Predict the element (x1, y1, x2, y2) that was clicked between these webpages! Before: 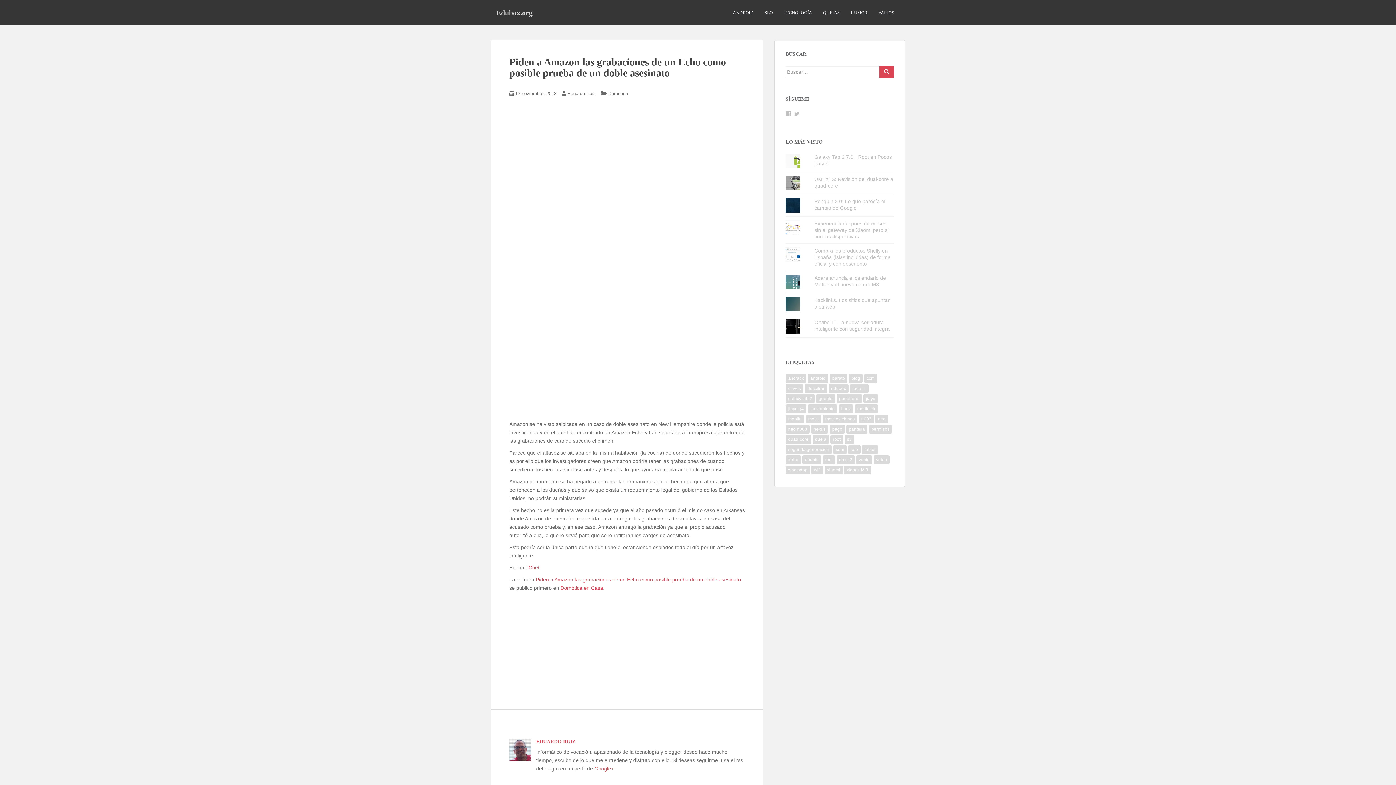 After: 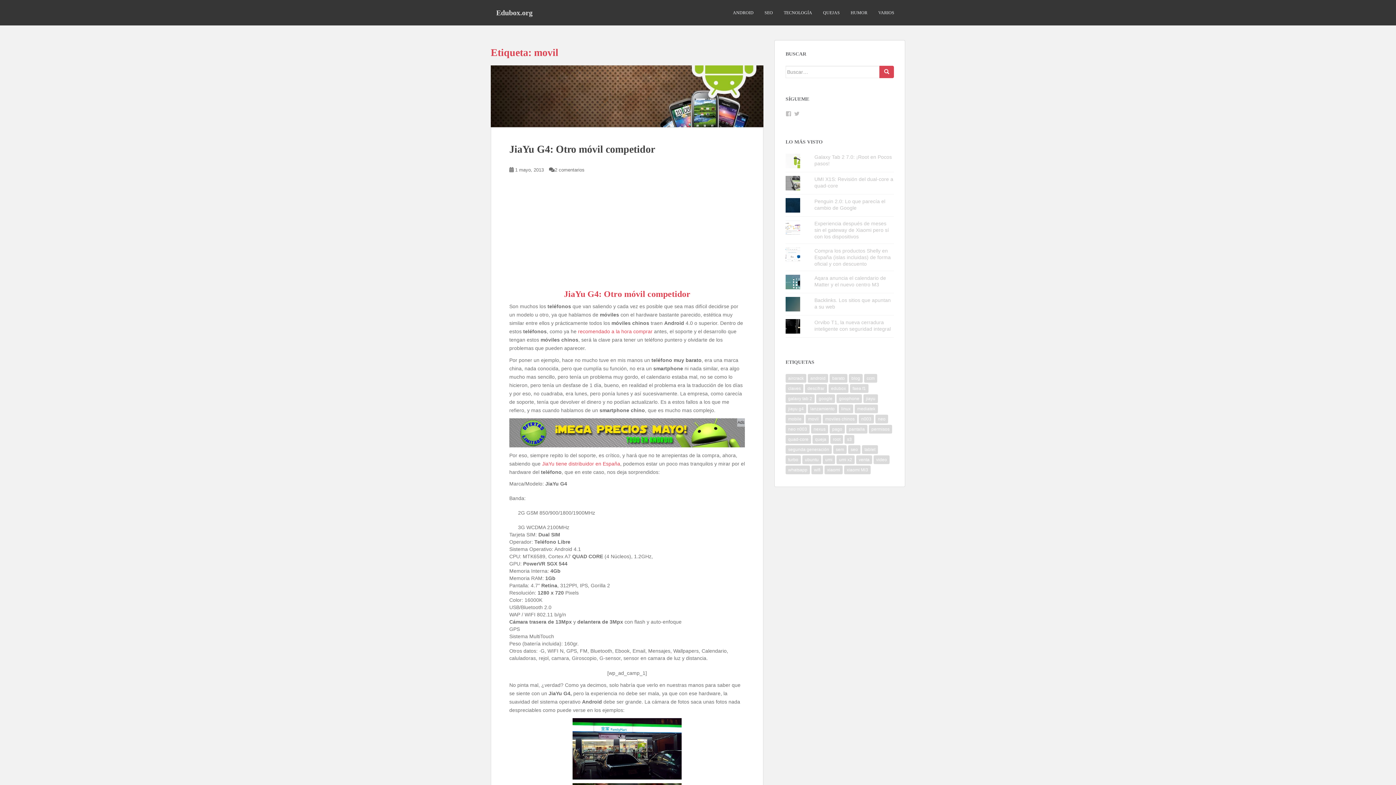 Action: bbox: (805, 414, 821, 423) label: movil (3 elementos)